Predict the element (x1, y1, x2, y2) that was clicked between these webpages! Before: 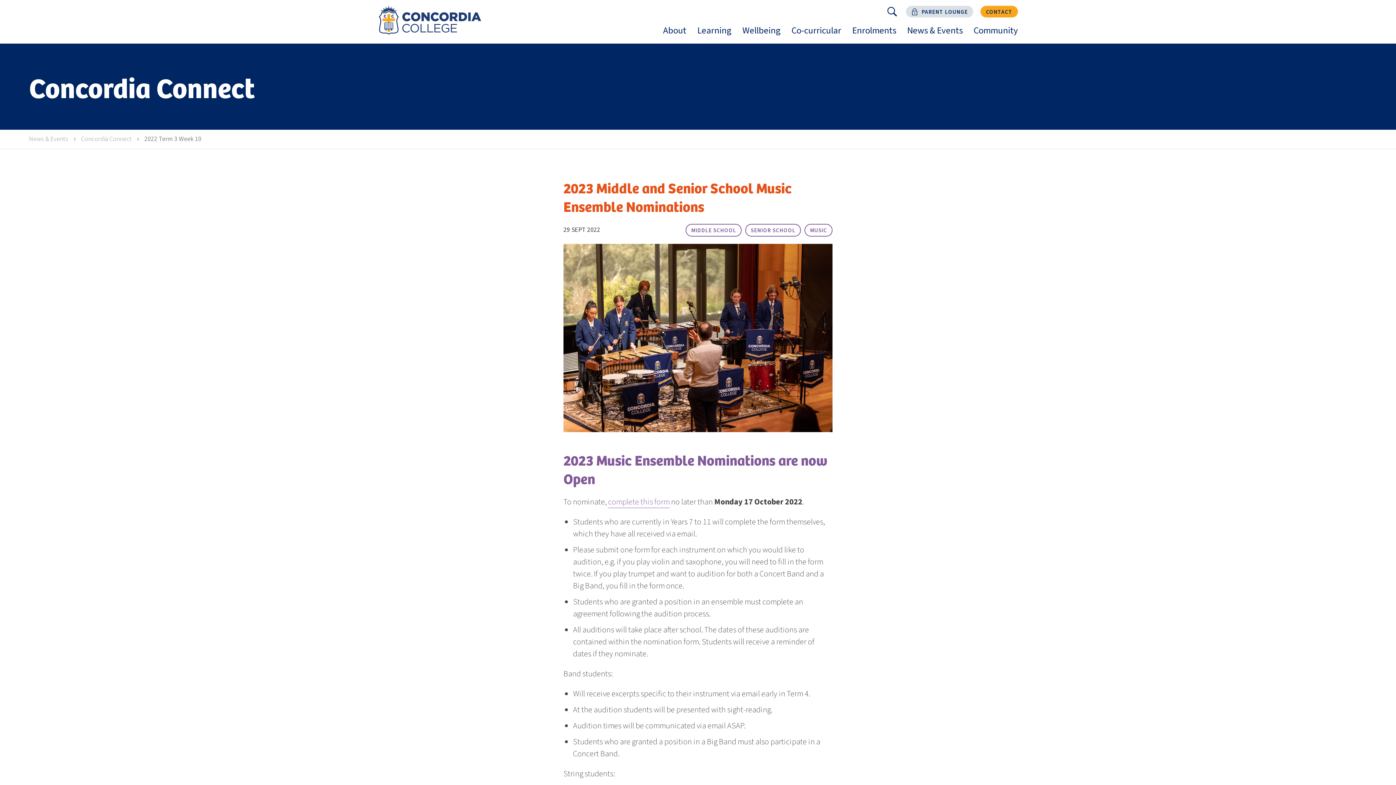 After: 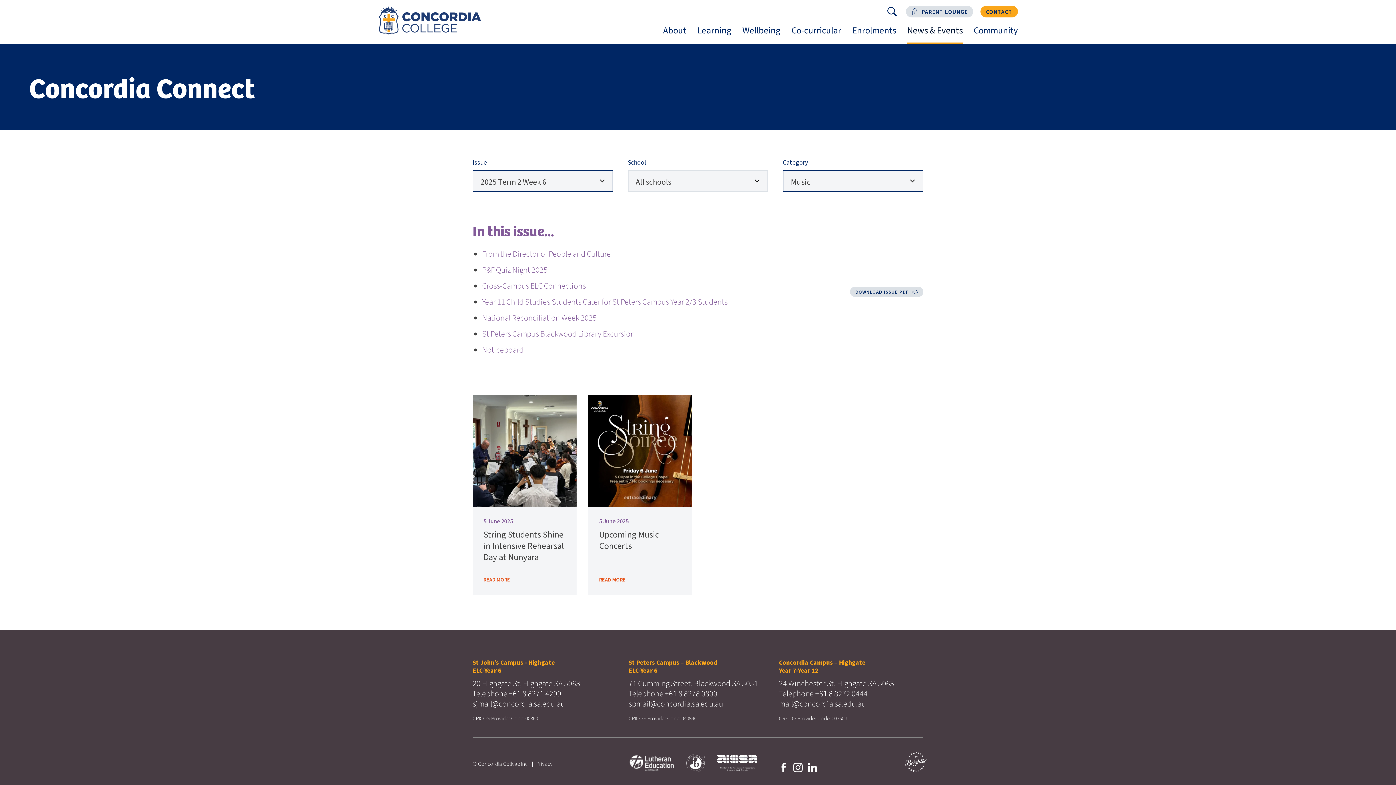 Action: label: MUSIC bbox: (804, 223, 832, 236)